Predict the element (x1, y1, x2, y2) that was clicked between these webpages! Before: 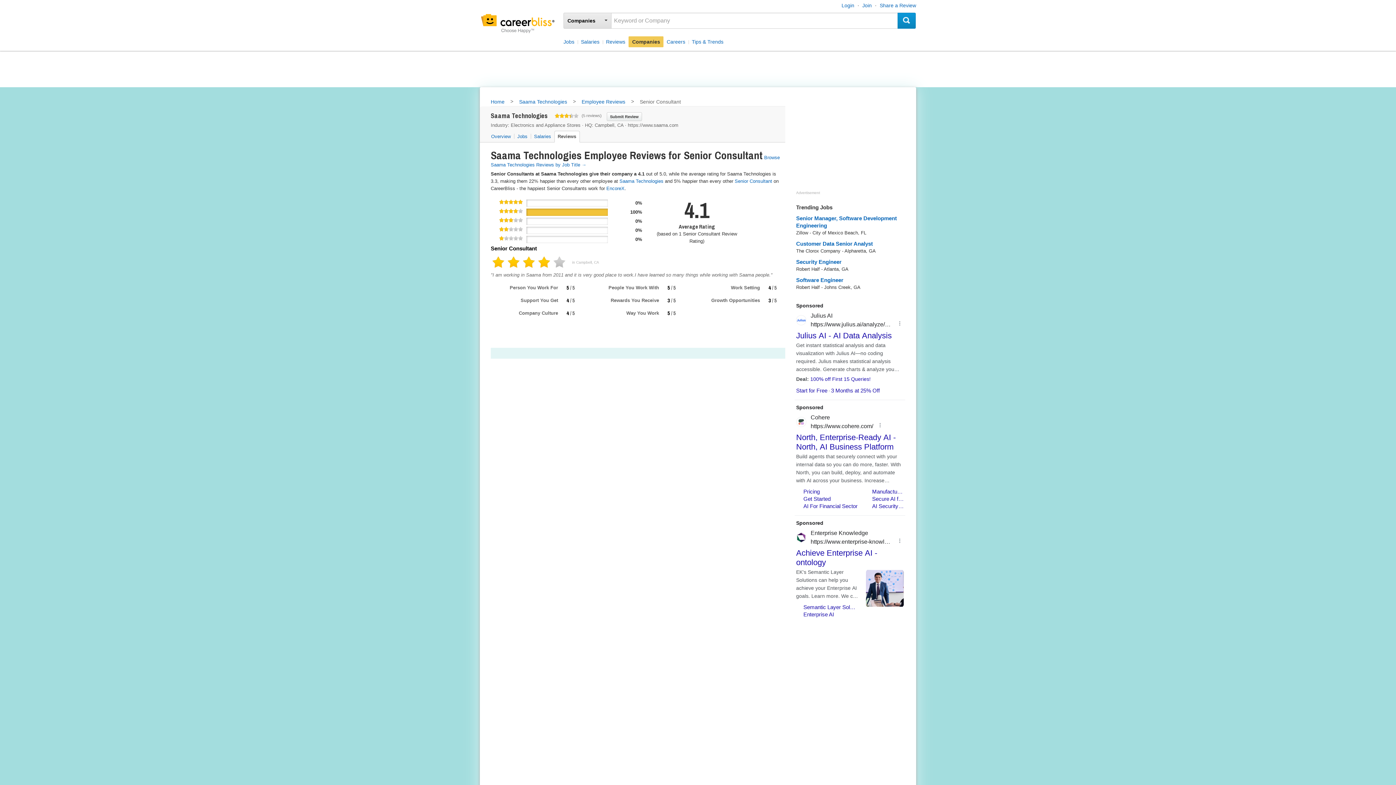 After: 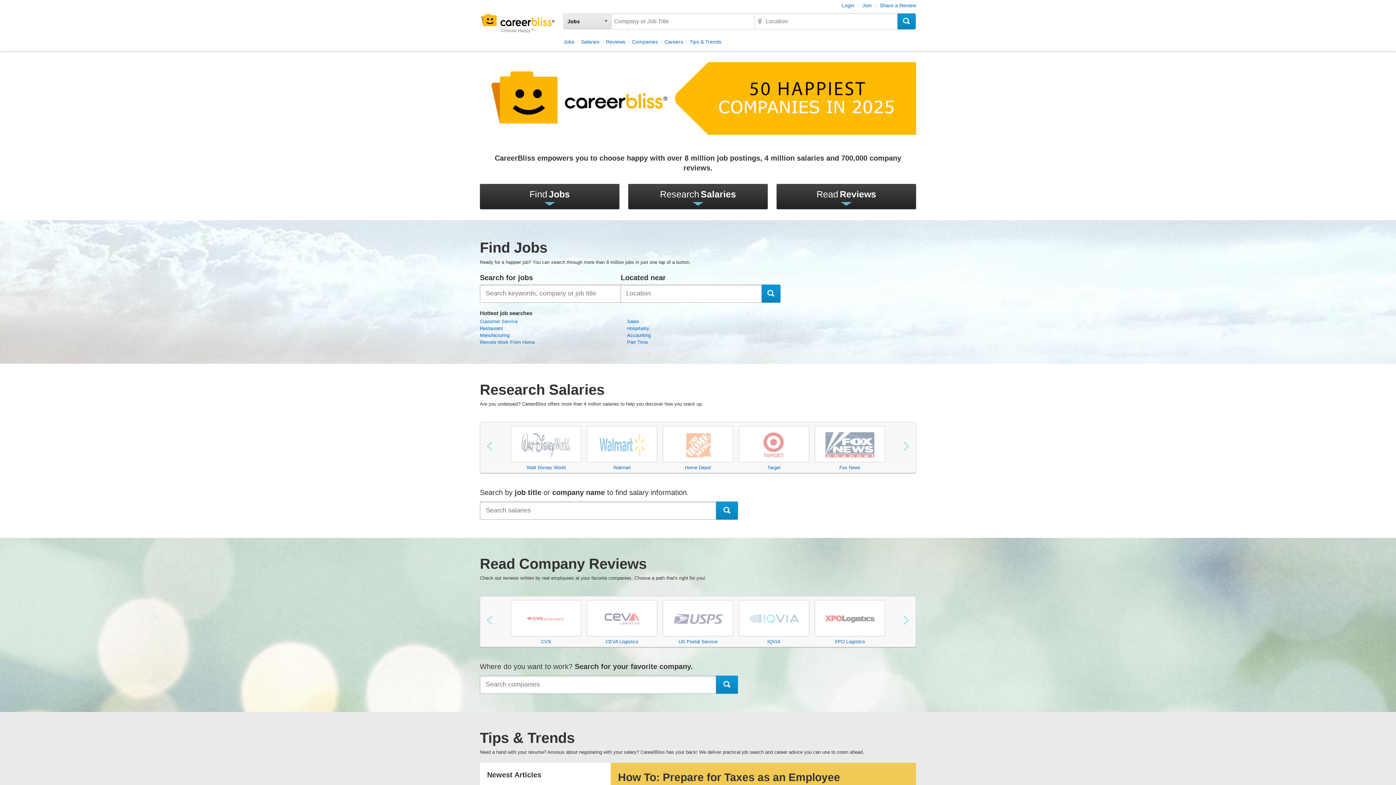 Action: label: Home bbox: (490, 98, 504, 106)